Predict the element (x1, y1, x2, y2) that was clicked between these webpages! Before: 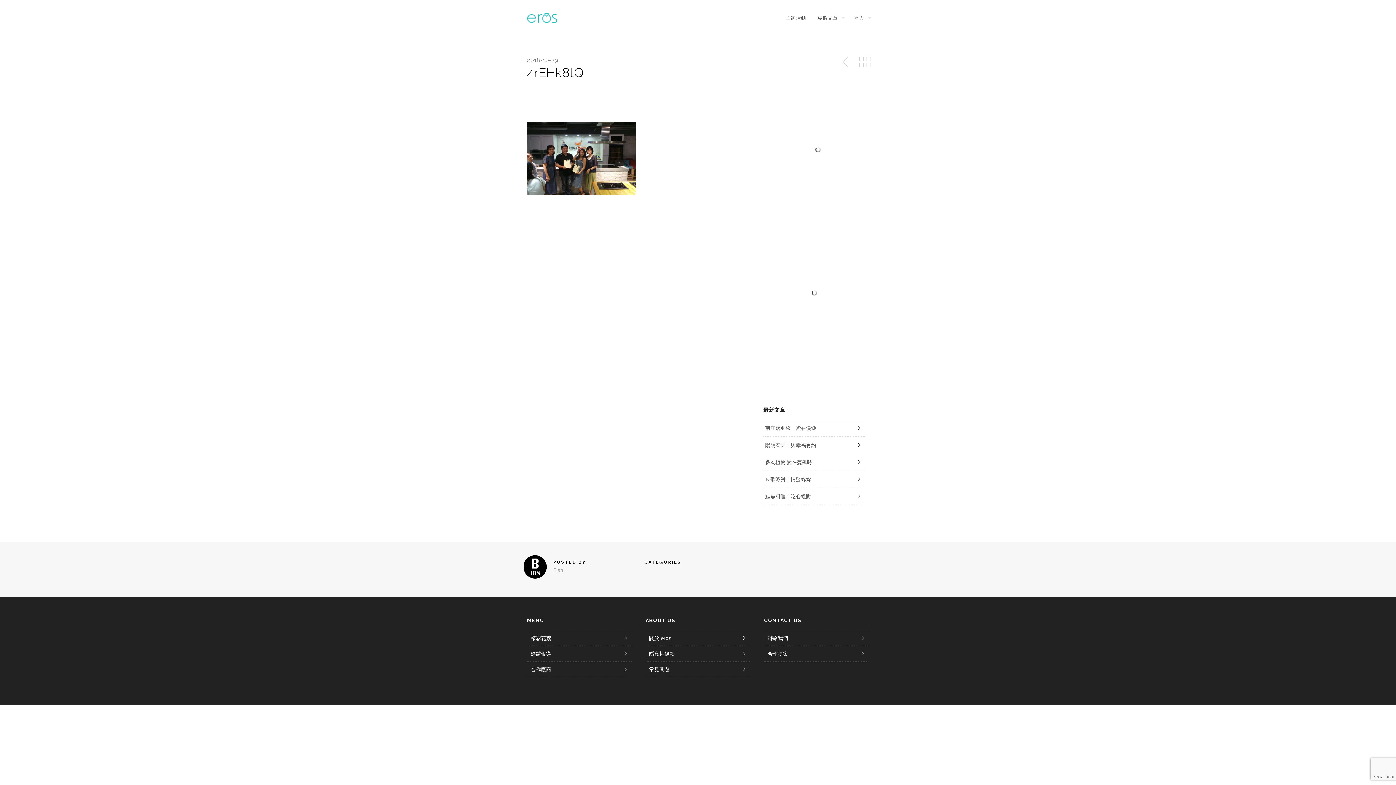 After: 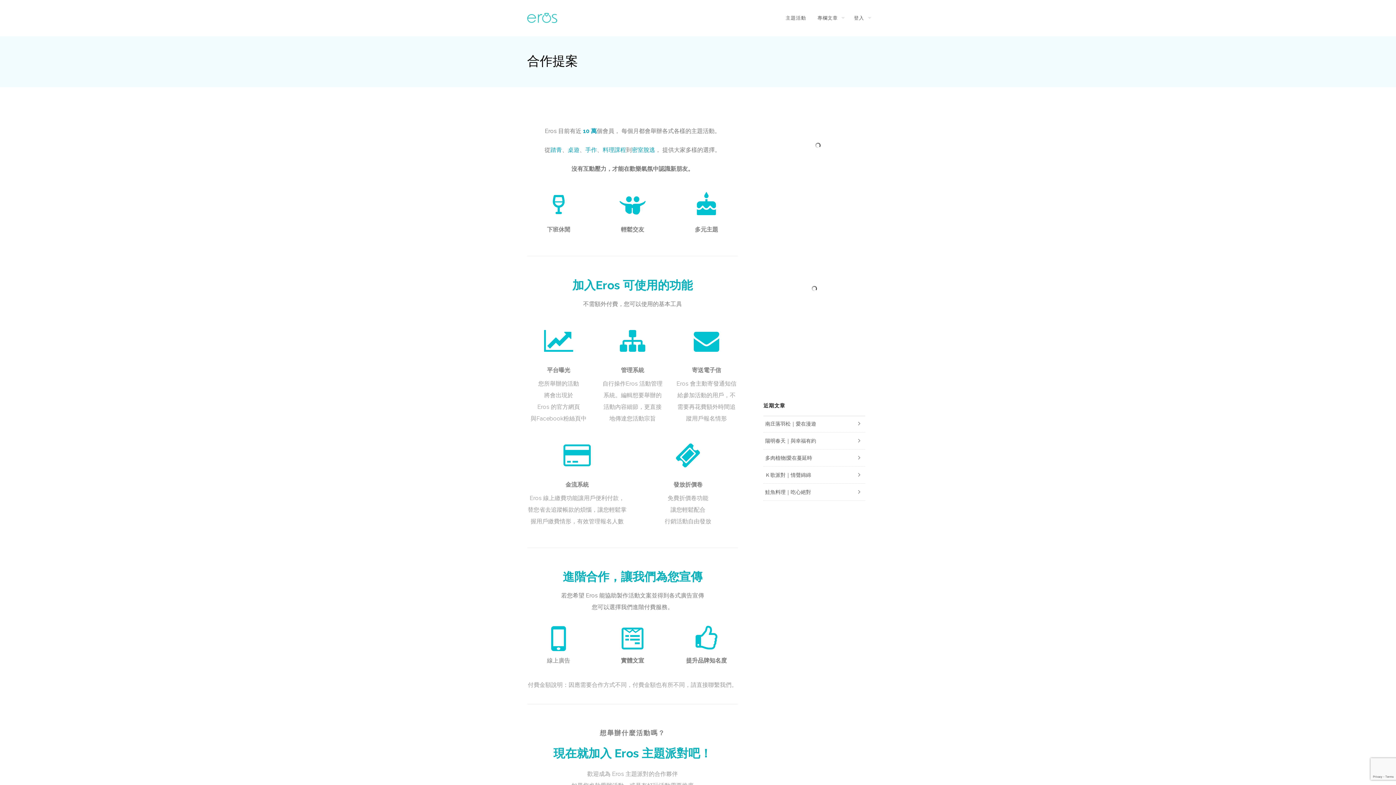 Action: bbox: (764, 646, 869, 662) label: 合作提案